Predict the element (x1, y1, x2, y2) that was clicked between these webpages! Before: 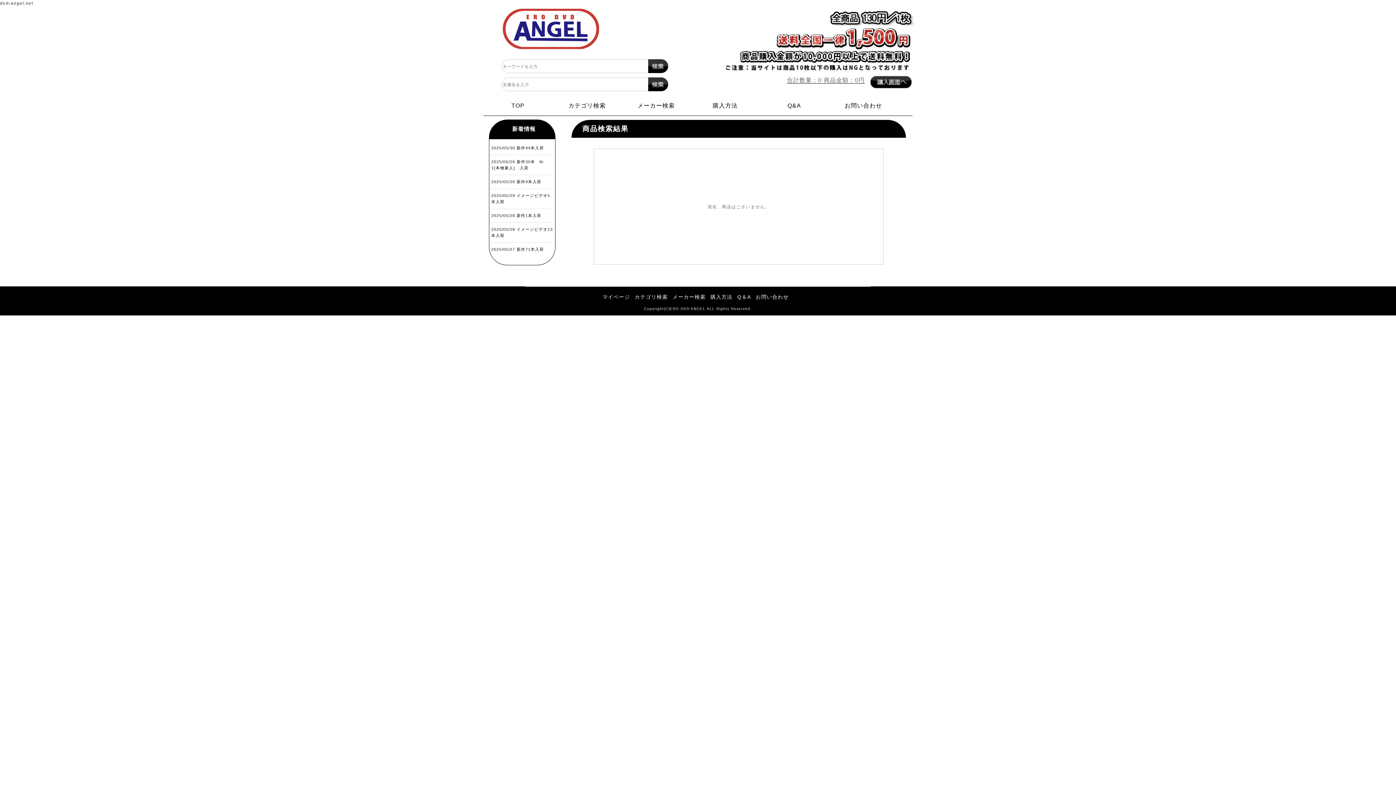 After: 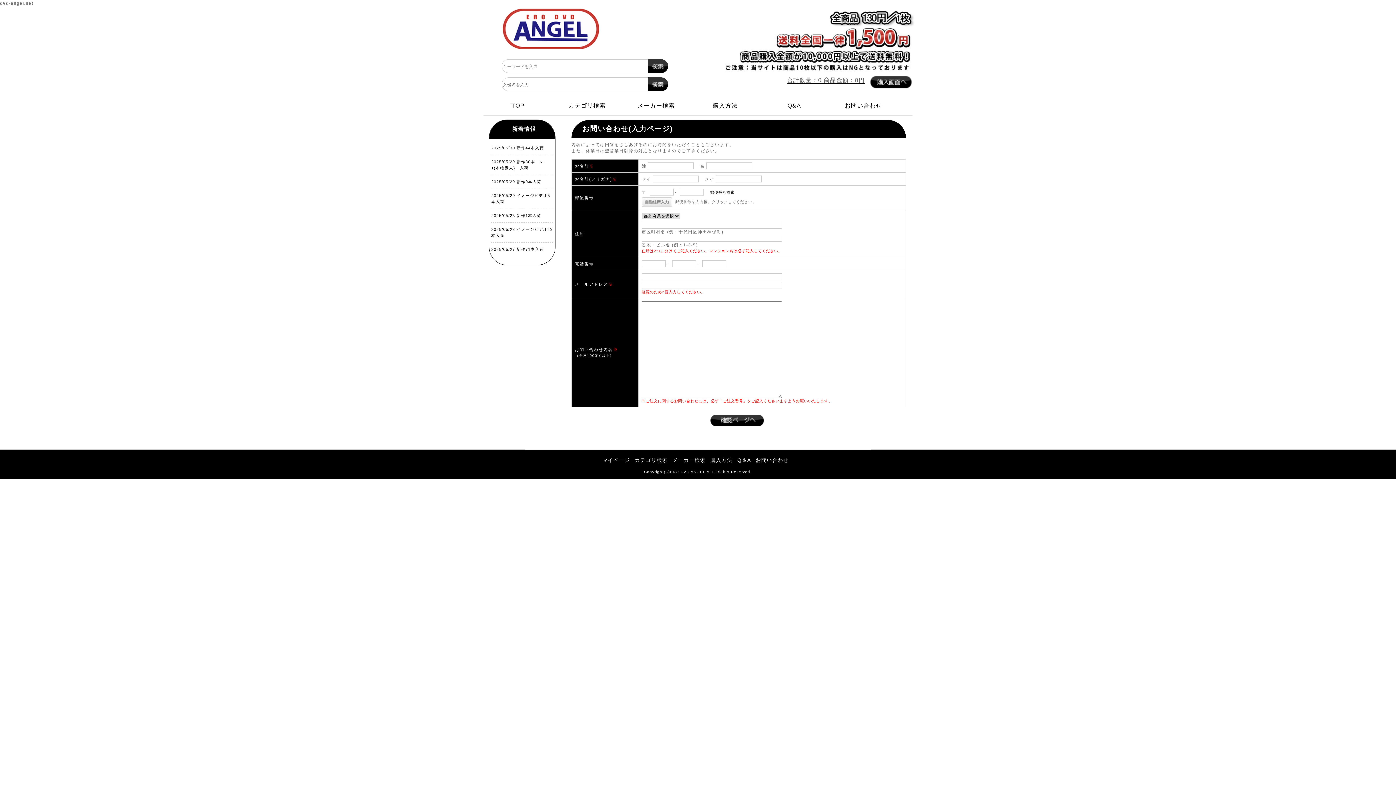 Action: bbox: (829, 95, 898, 115) label: お問い合わせ